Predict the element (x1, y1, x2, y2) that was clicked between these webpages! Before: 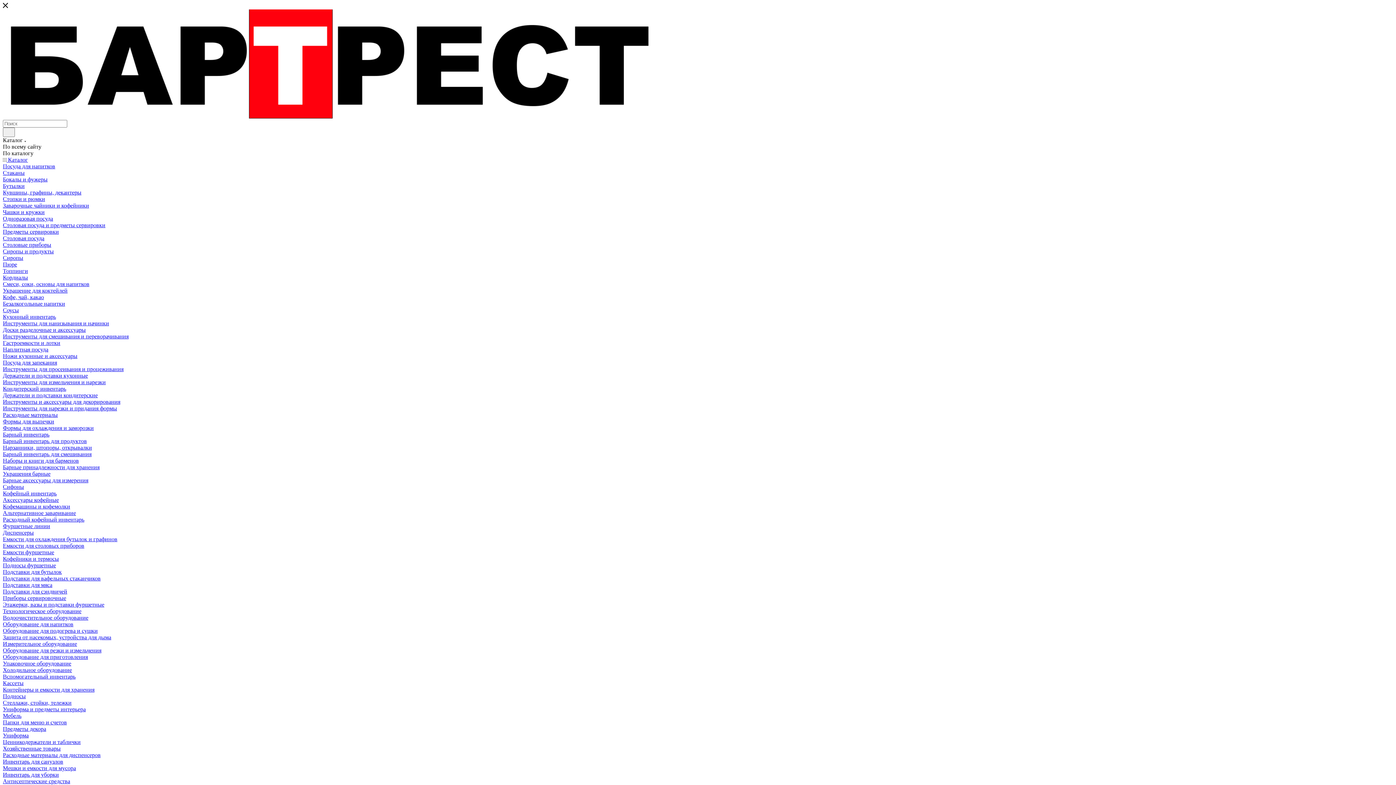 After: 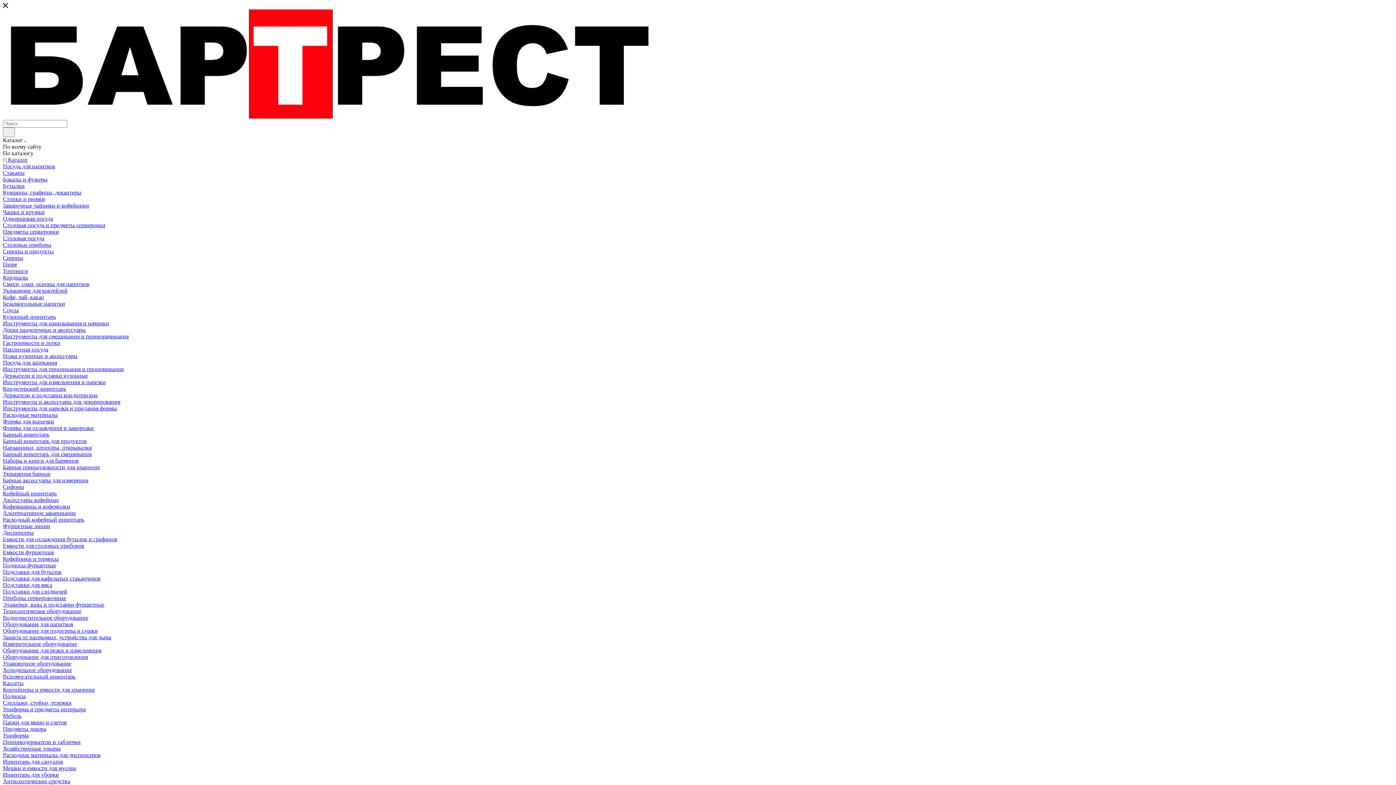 Action: bbox: (2, 628, 97, 634) label: Оборудование для подогрева и сушки